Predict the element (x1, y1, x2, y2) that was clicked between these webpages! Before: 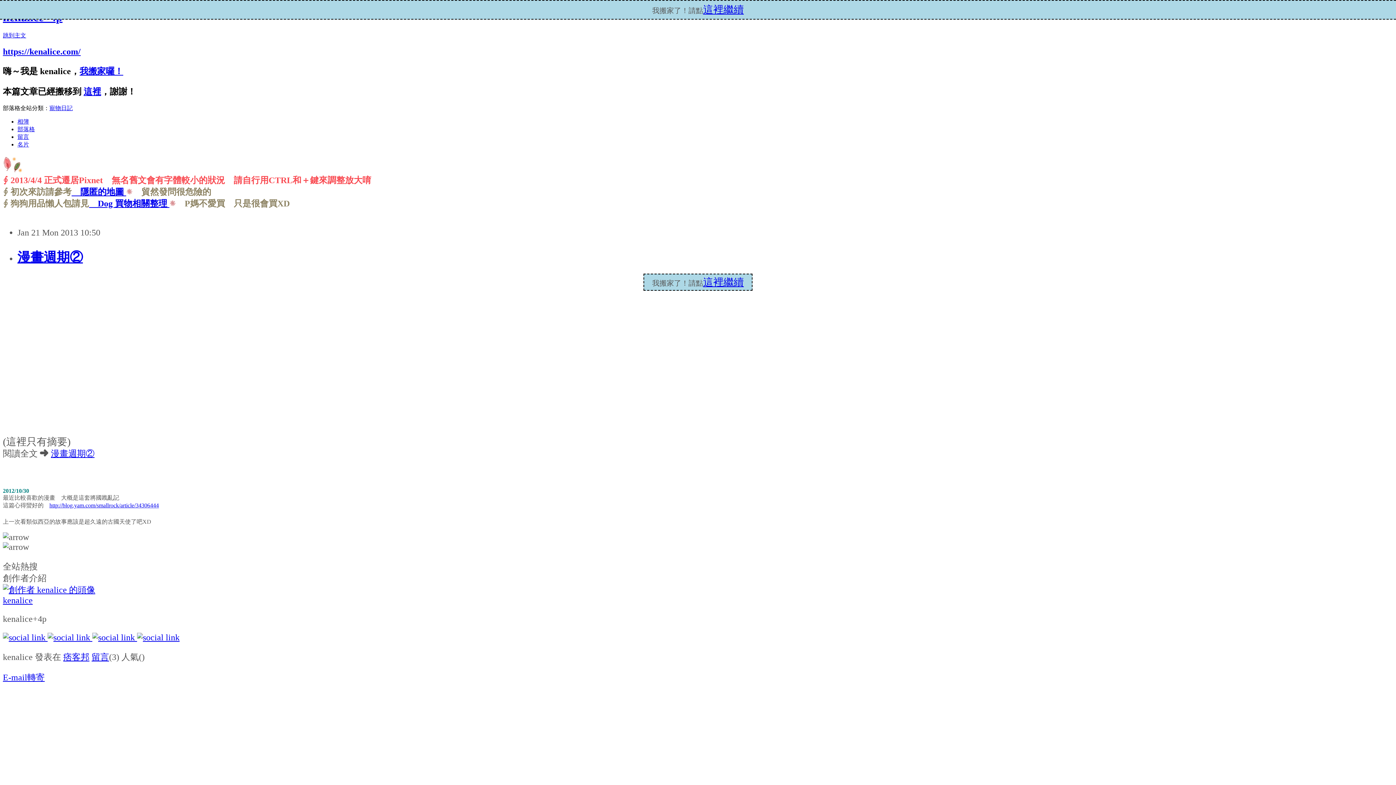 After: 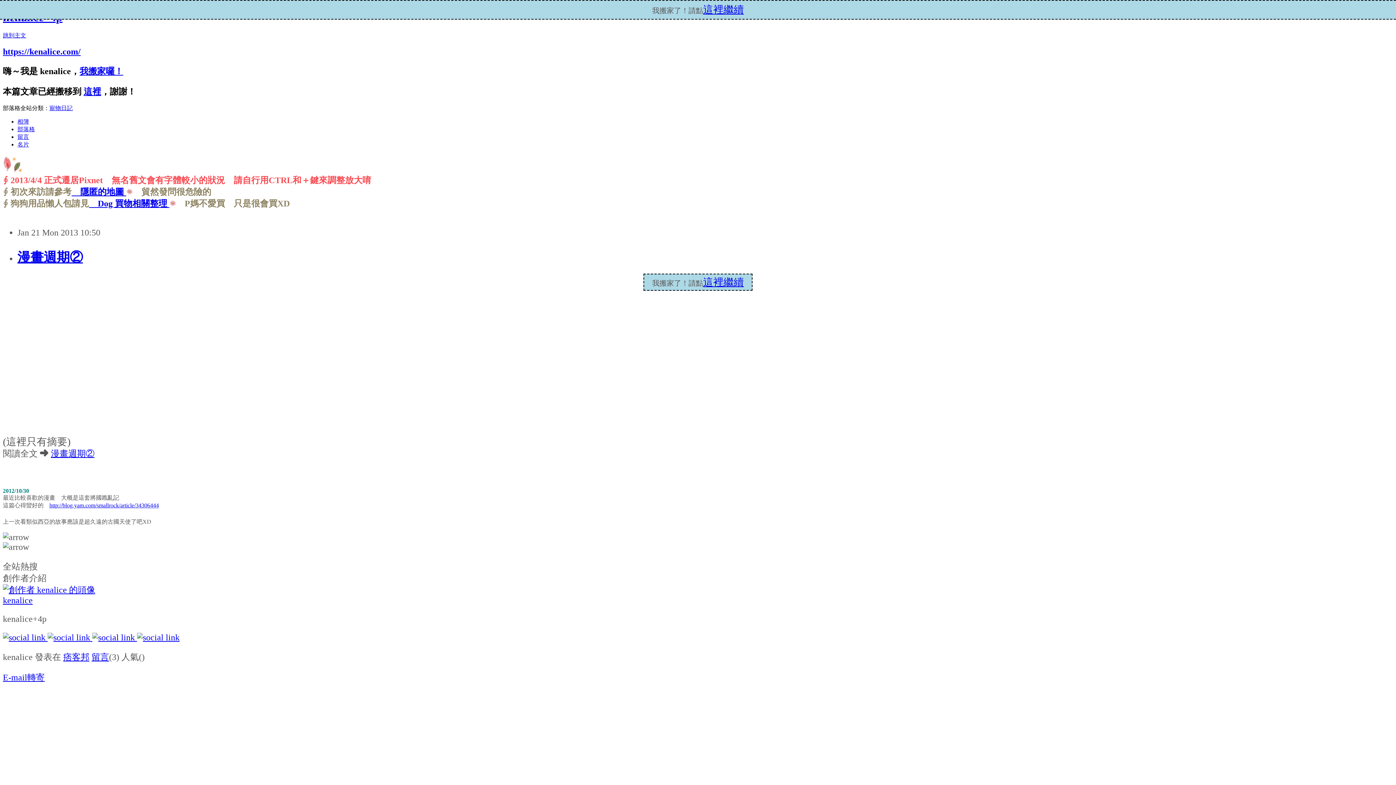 Action: label: E-mail轉寄 bbox: (2, 672, 44, 682)